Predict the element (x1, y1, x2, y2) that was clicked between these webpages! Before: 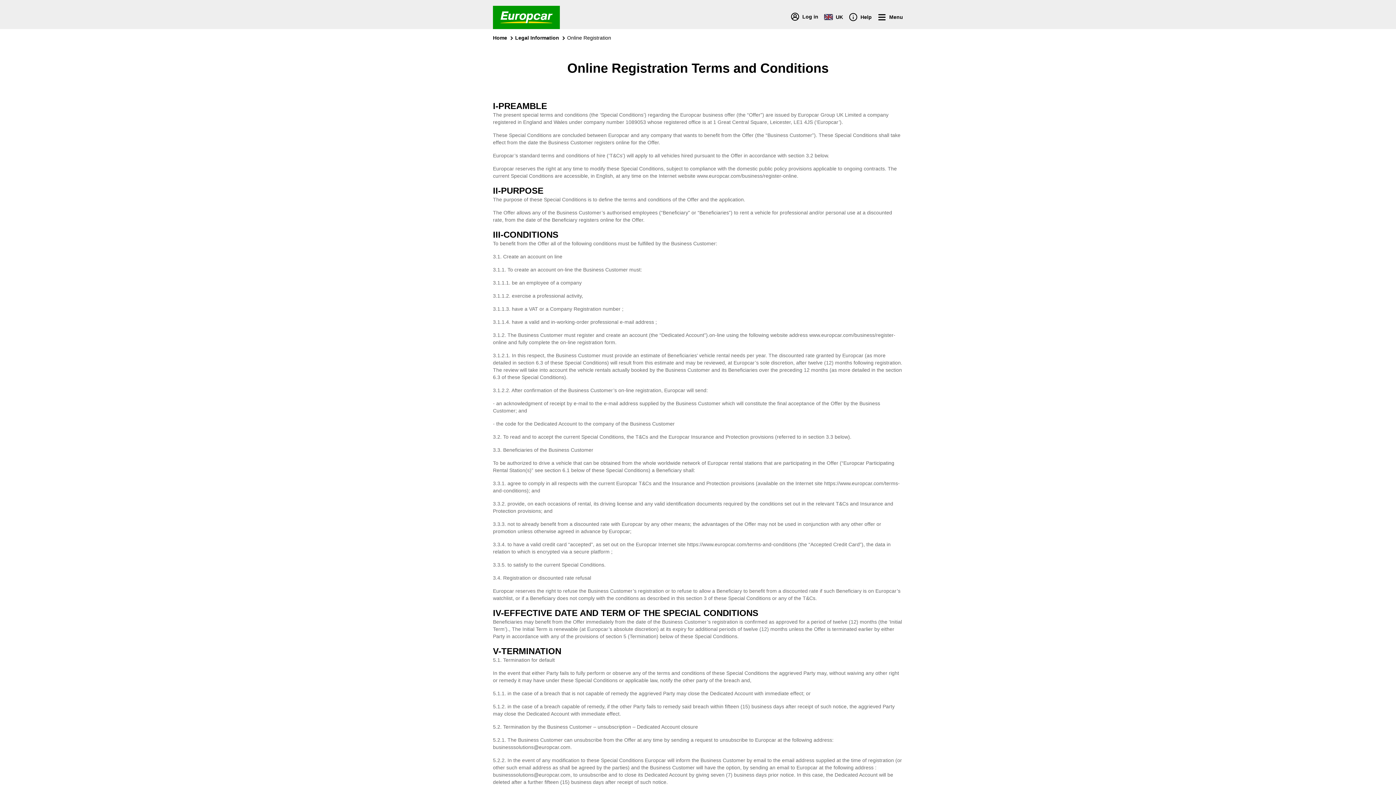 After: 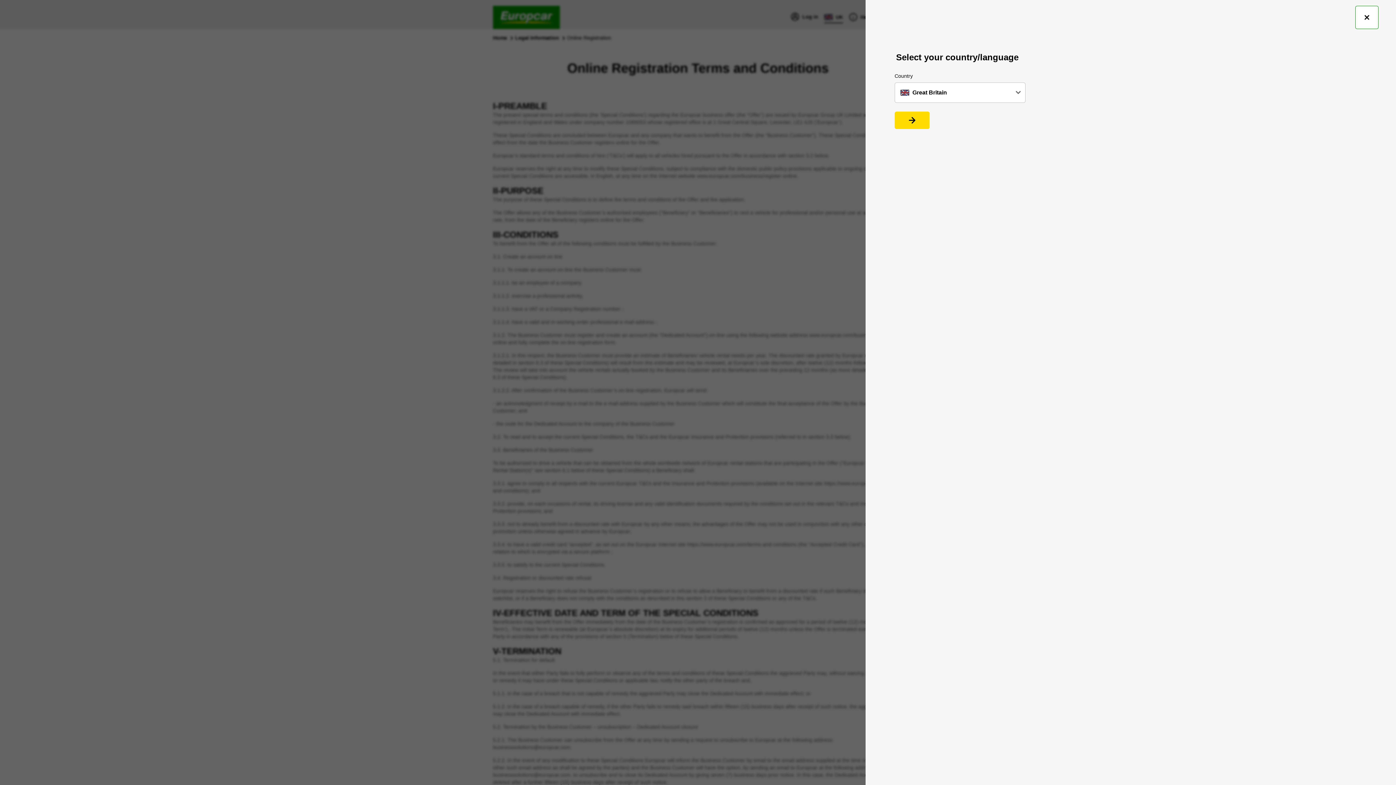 Action: bbox: (824, 12, 843, 22) label: UK